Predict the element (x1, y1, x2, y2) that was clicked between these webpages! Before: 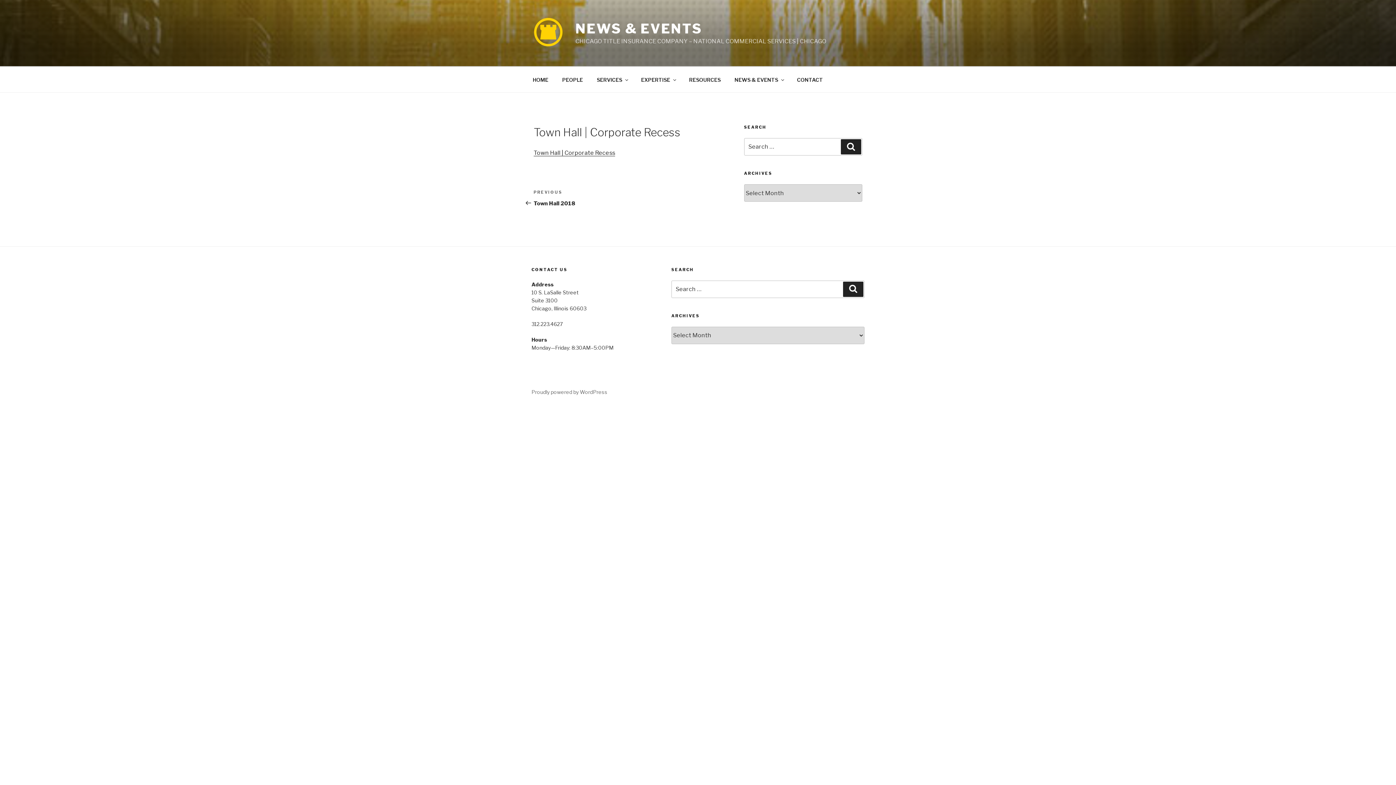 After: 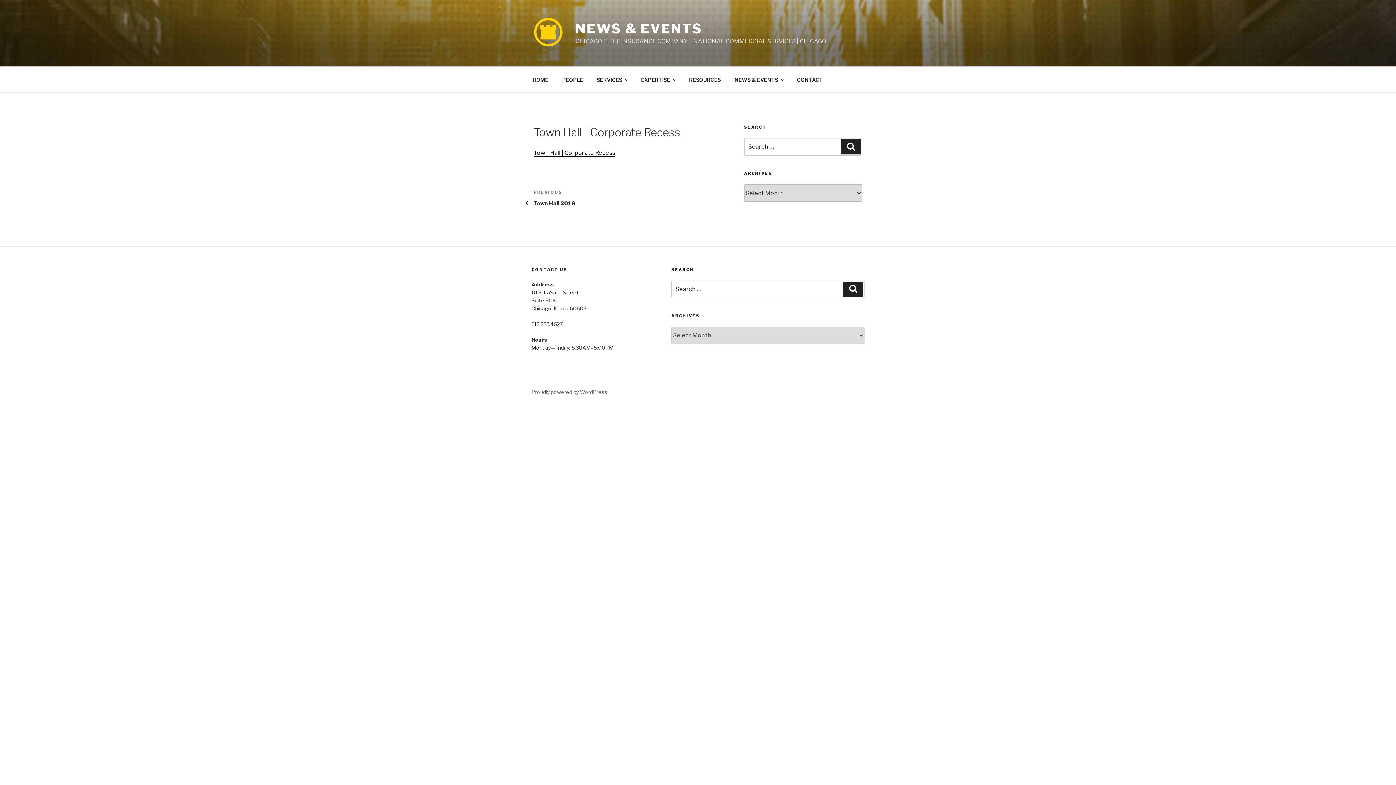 Action: bbox: (533, 149, 615, 156) label: Town Hall | Corporate Recess